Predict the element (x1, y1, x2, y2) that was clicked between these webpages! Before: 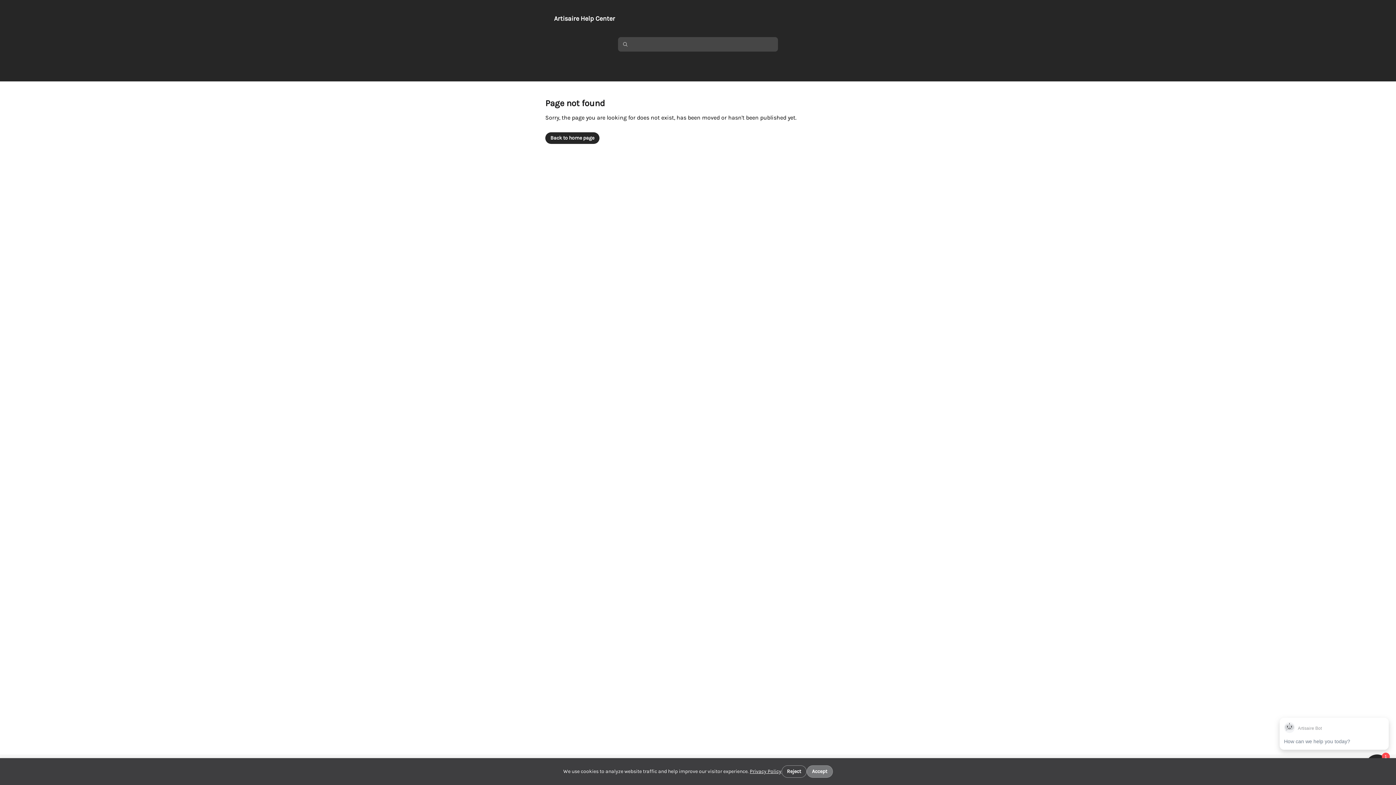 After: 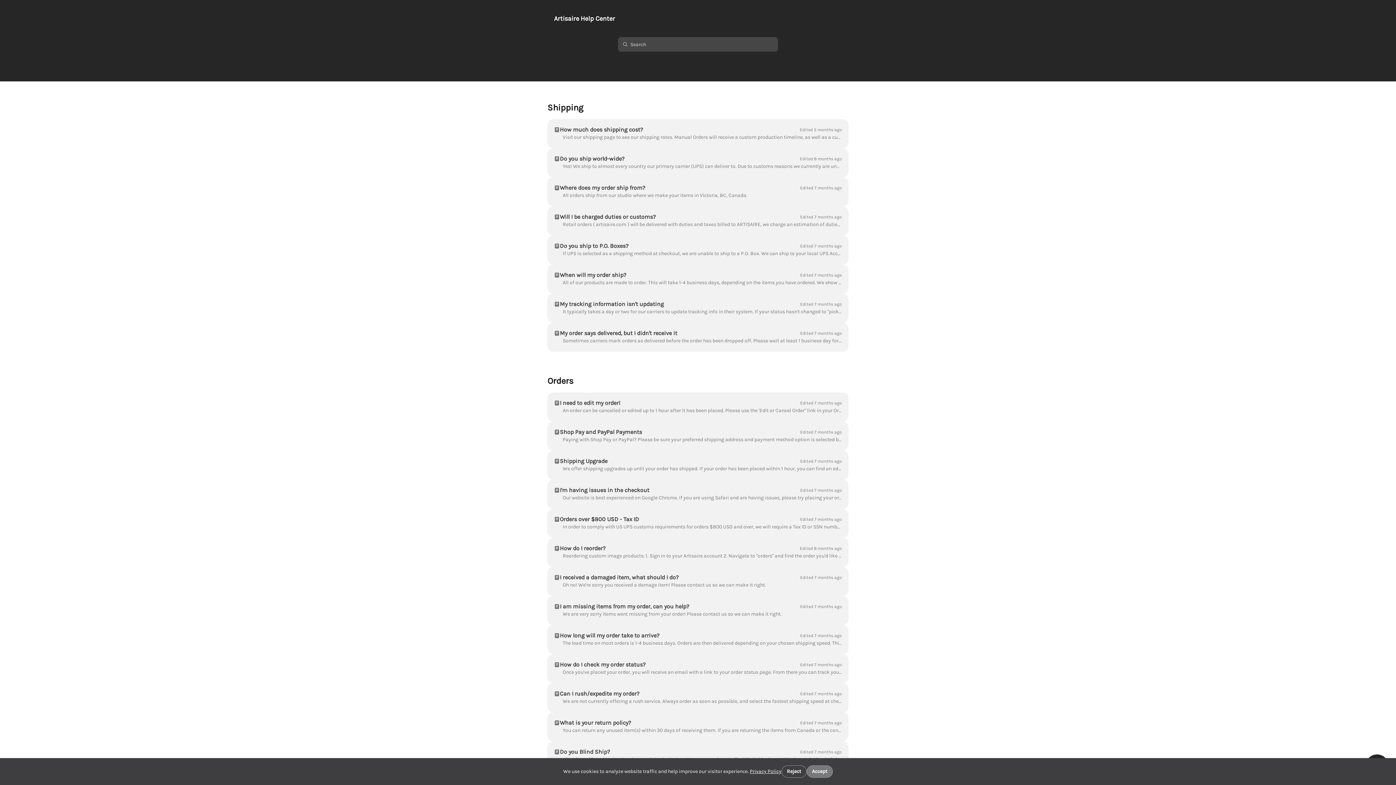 Action: label: Back to home page bbox: (545, 132, 599, 144)